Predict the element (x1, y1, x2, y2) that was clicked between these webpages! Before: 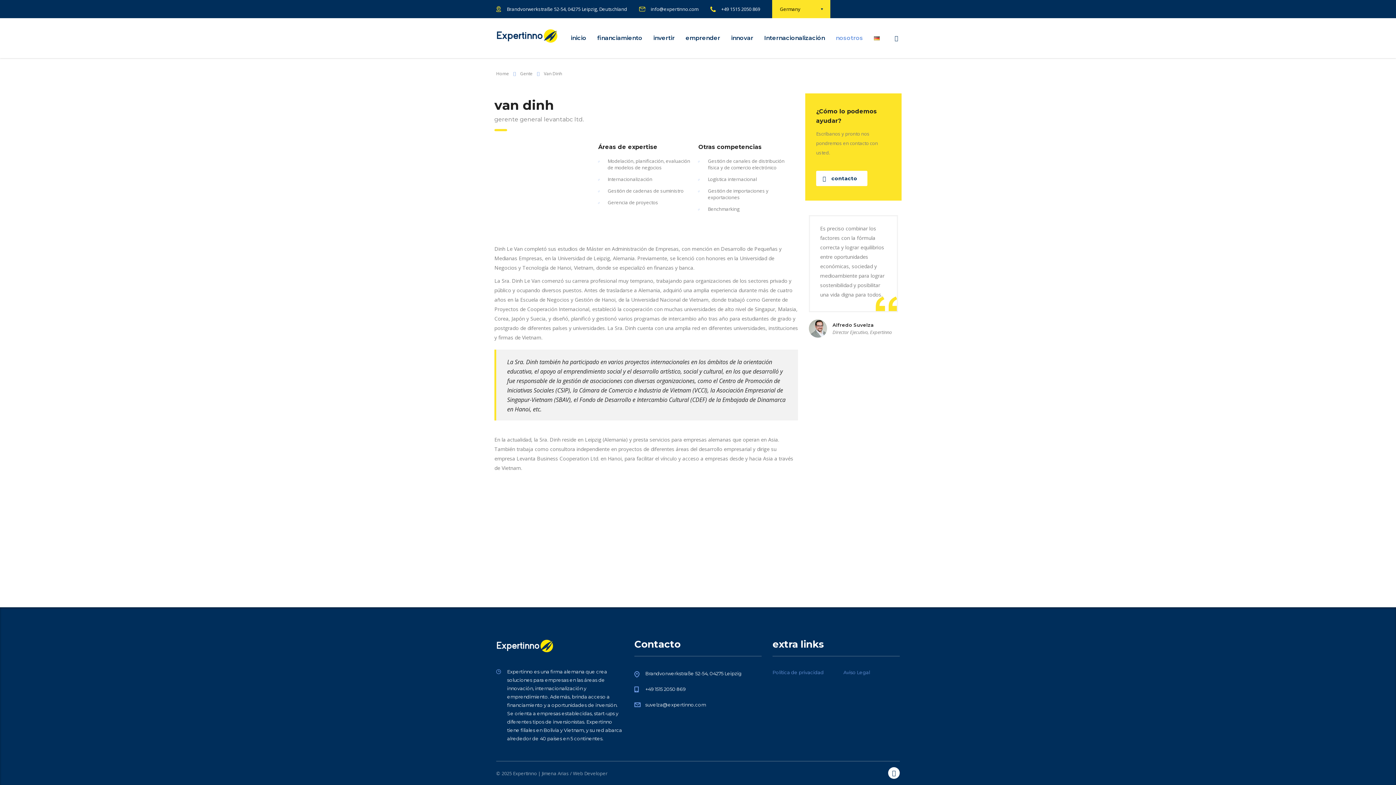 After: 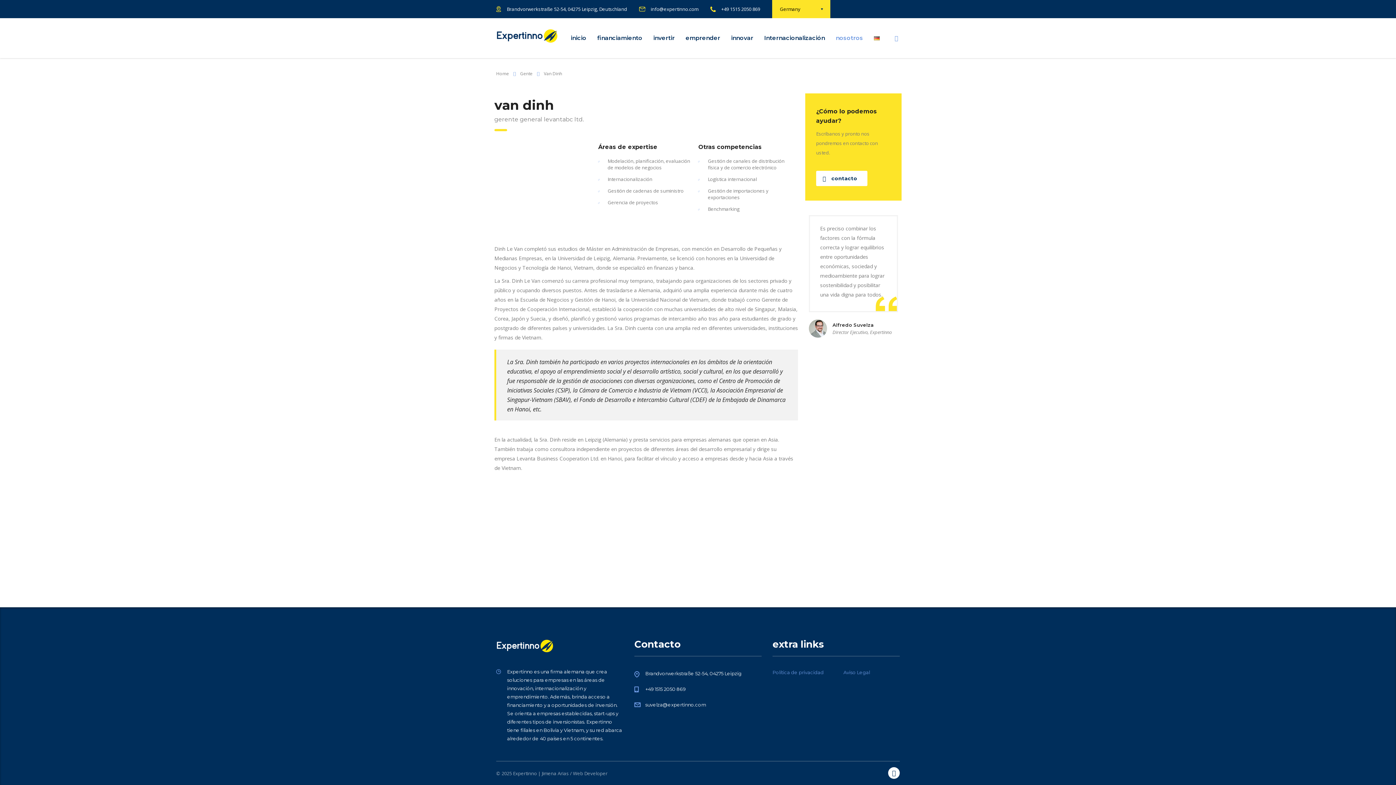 Action: label:   bbox: (894, 34, 900, 42)